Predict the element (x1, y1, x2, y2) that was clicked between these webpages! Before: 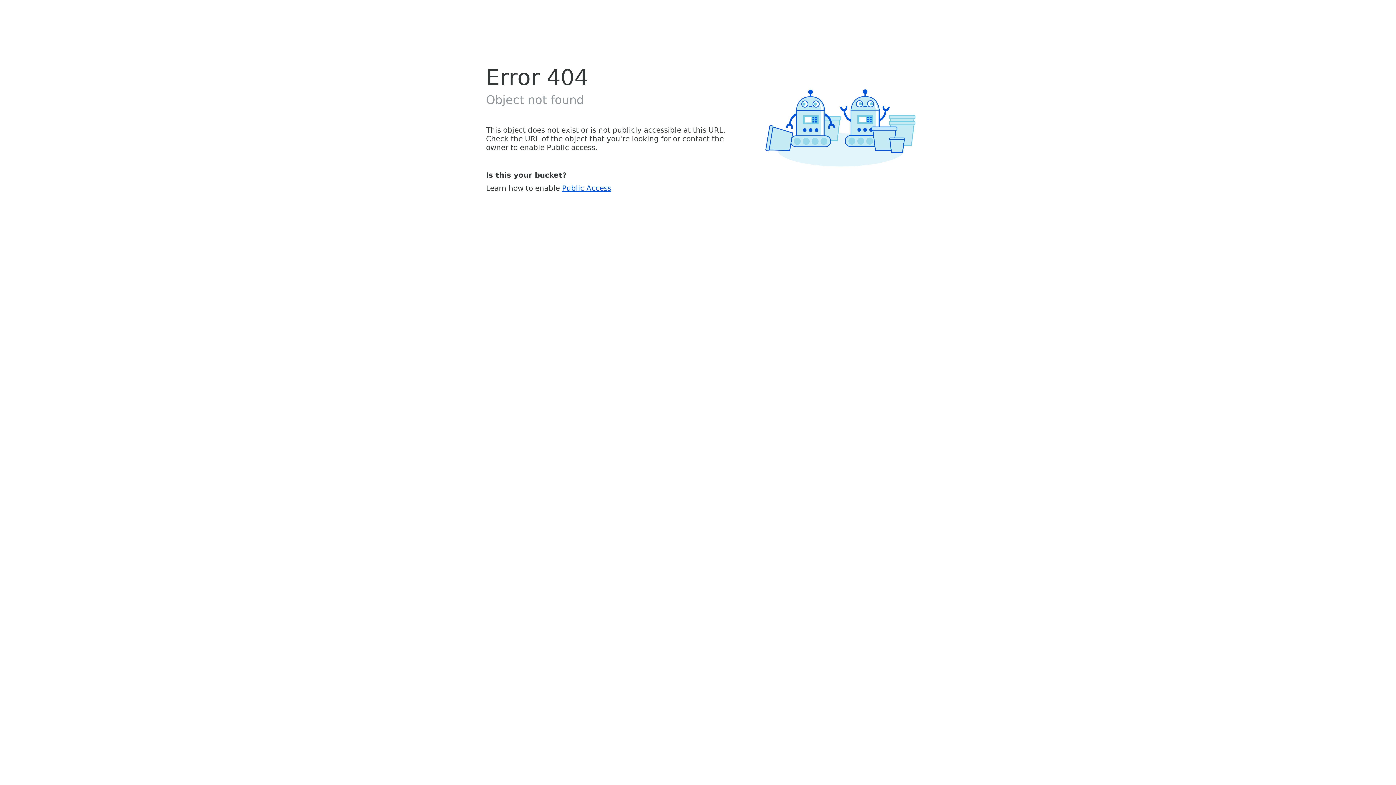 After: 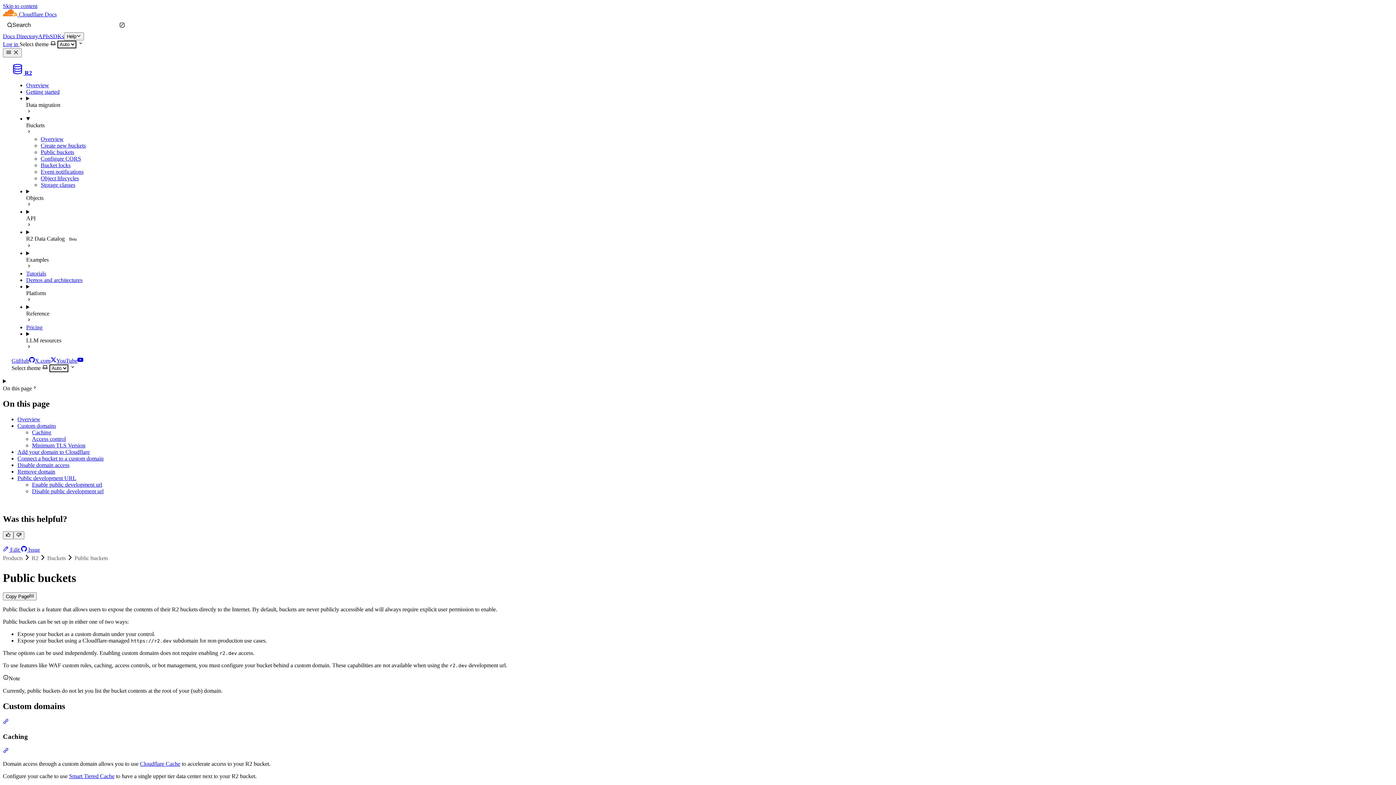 Action: label: Public Access bbox: (562, 183, 611, 192)